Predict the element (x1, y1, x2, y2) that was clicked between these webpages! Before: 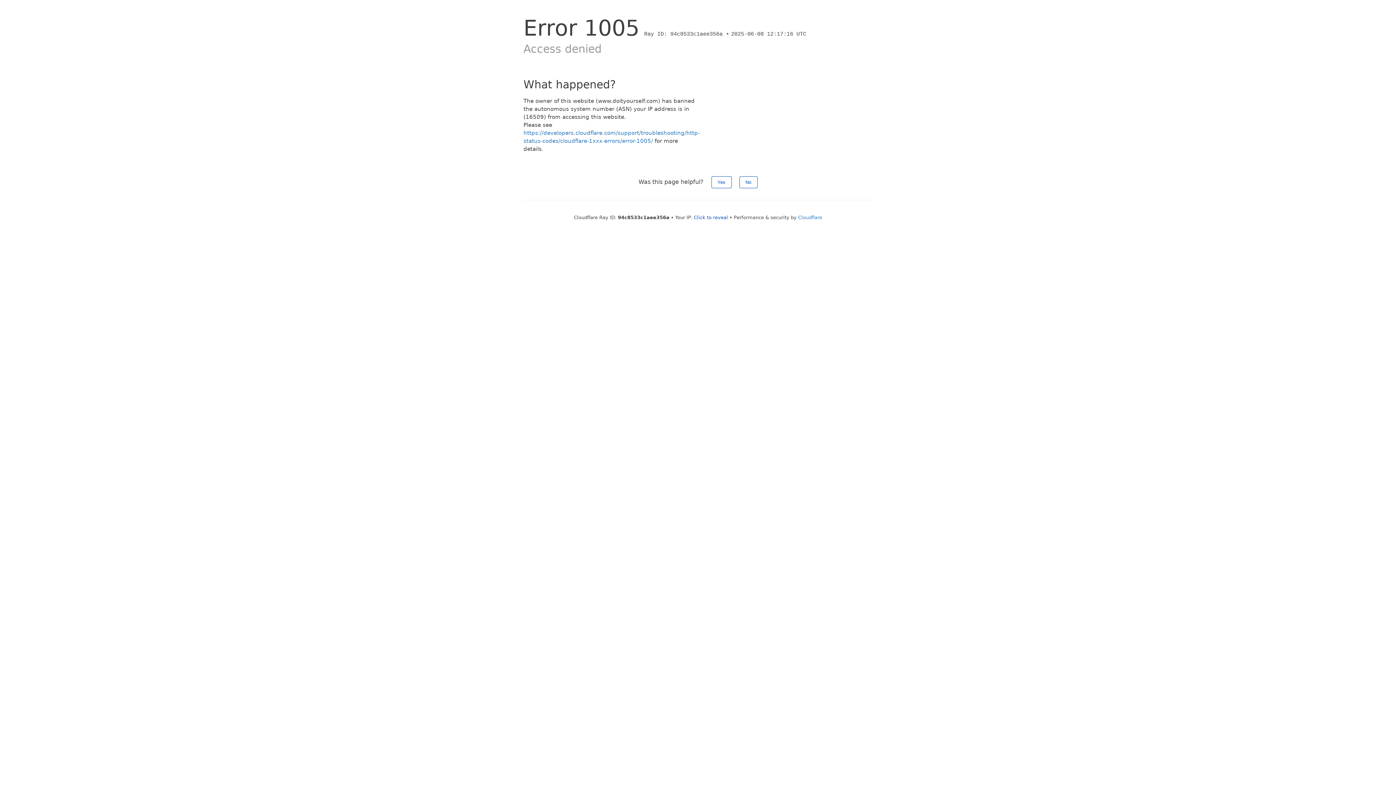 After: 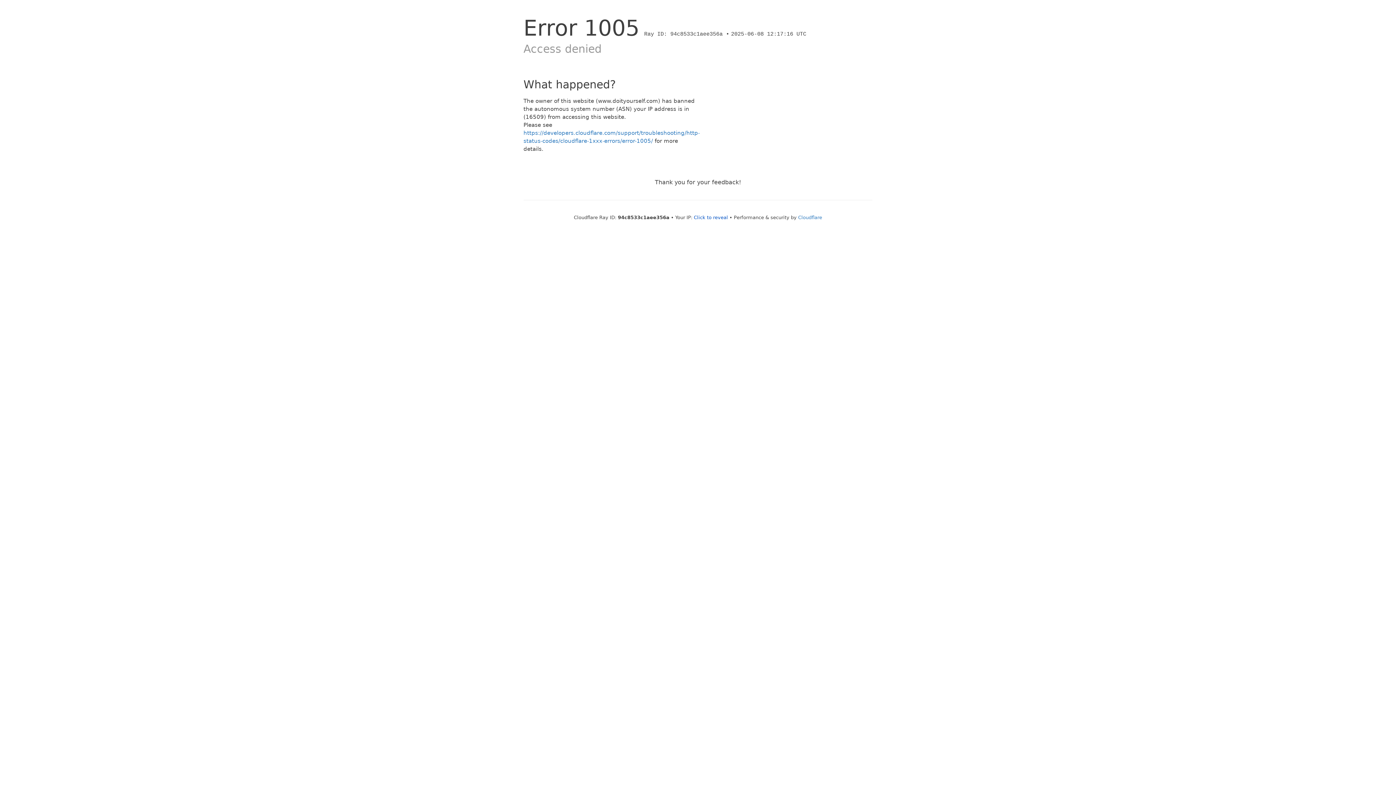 Action: bbox: (739, 176, 757, 188) label: No